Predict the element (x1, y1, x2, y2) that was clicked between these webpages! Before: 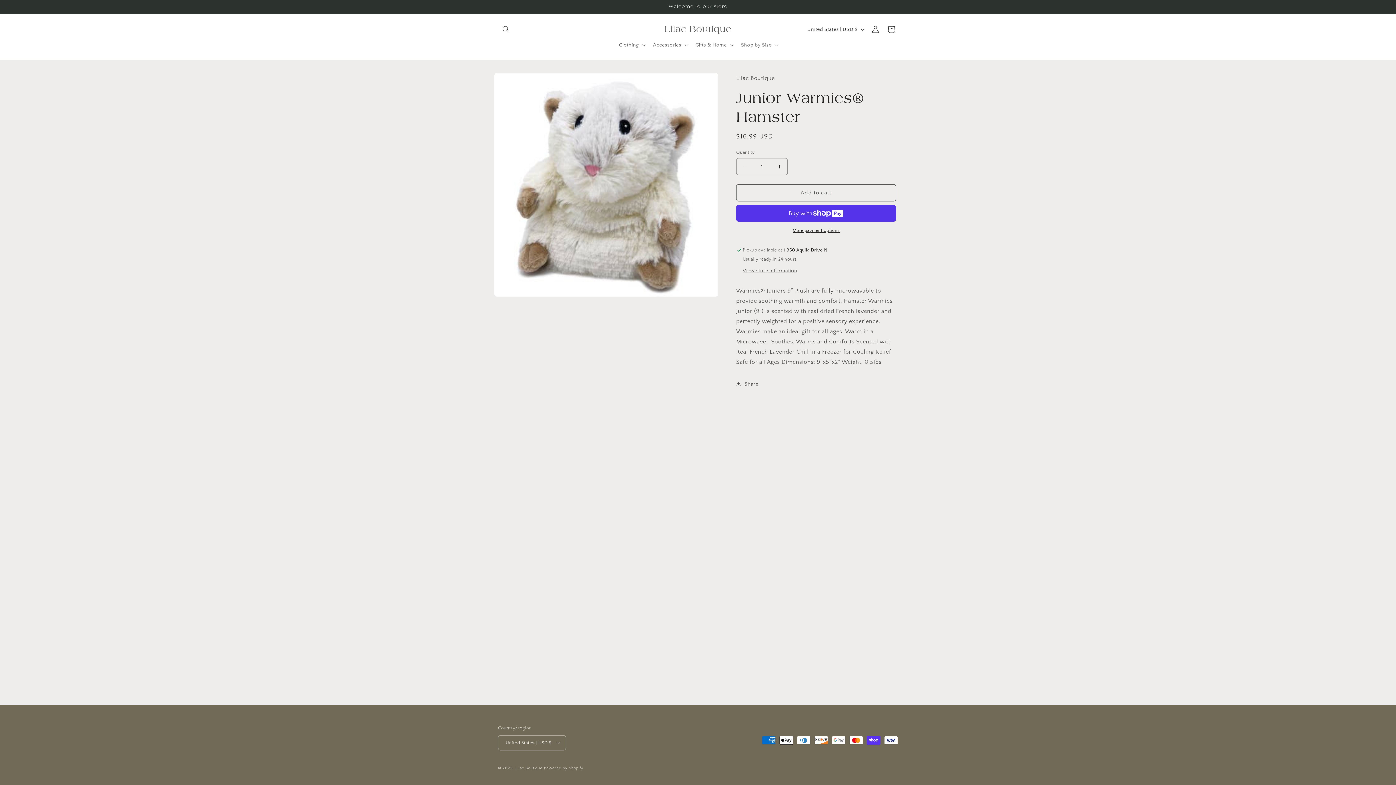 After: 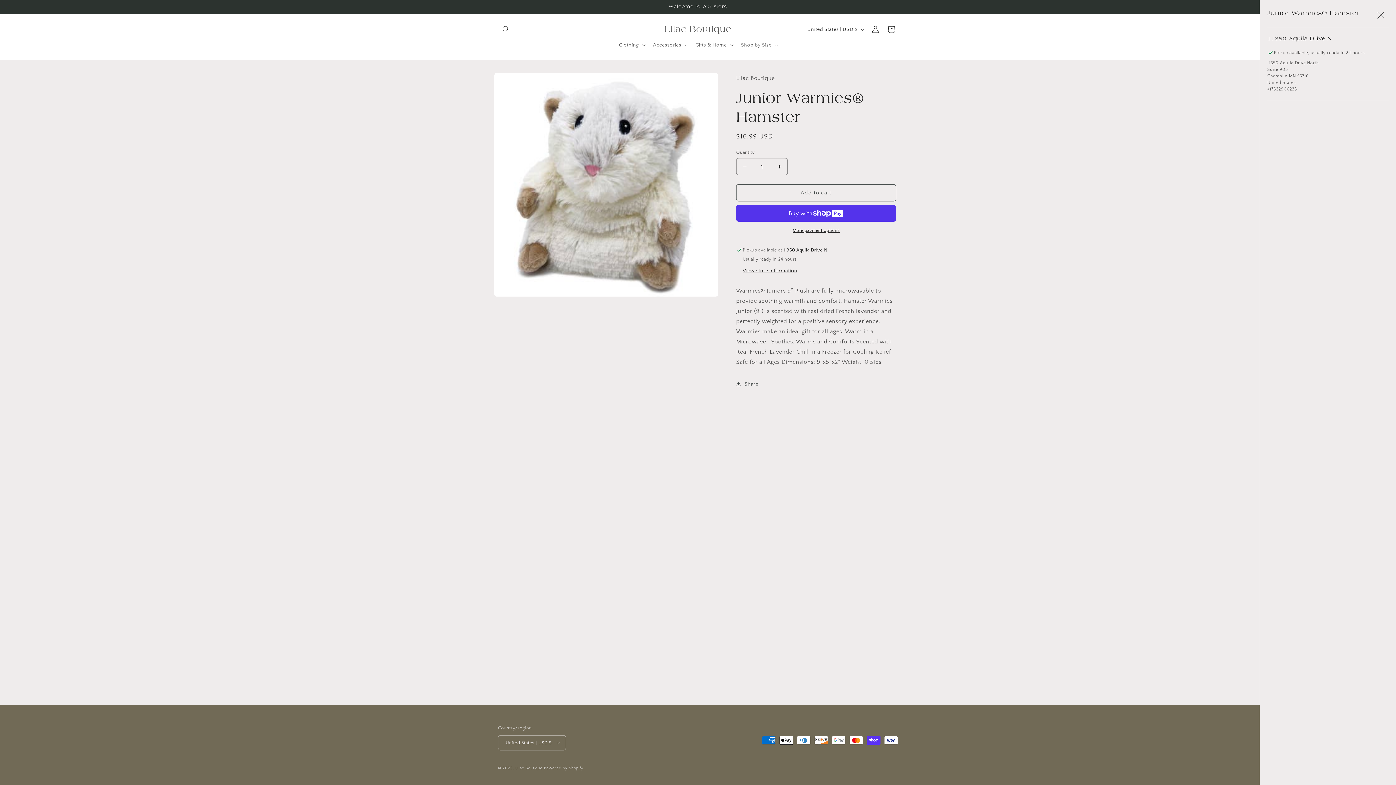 Action: label: View store information bbox: (742, 268, 797, 274)